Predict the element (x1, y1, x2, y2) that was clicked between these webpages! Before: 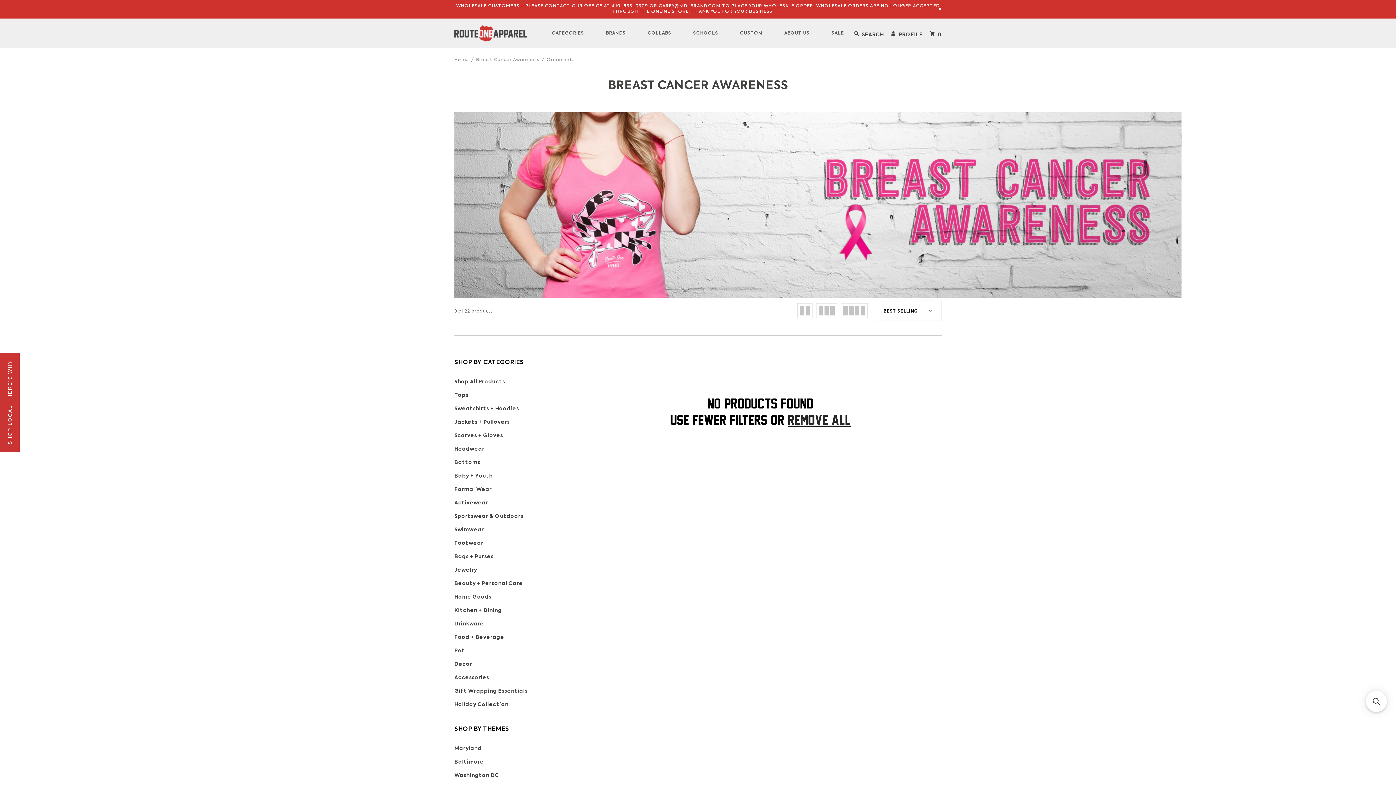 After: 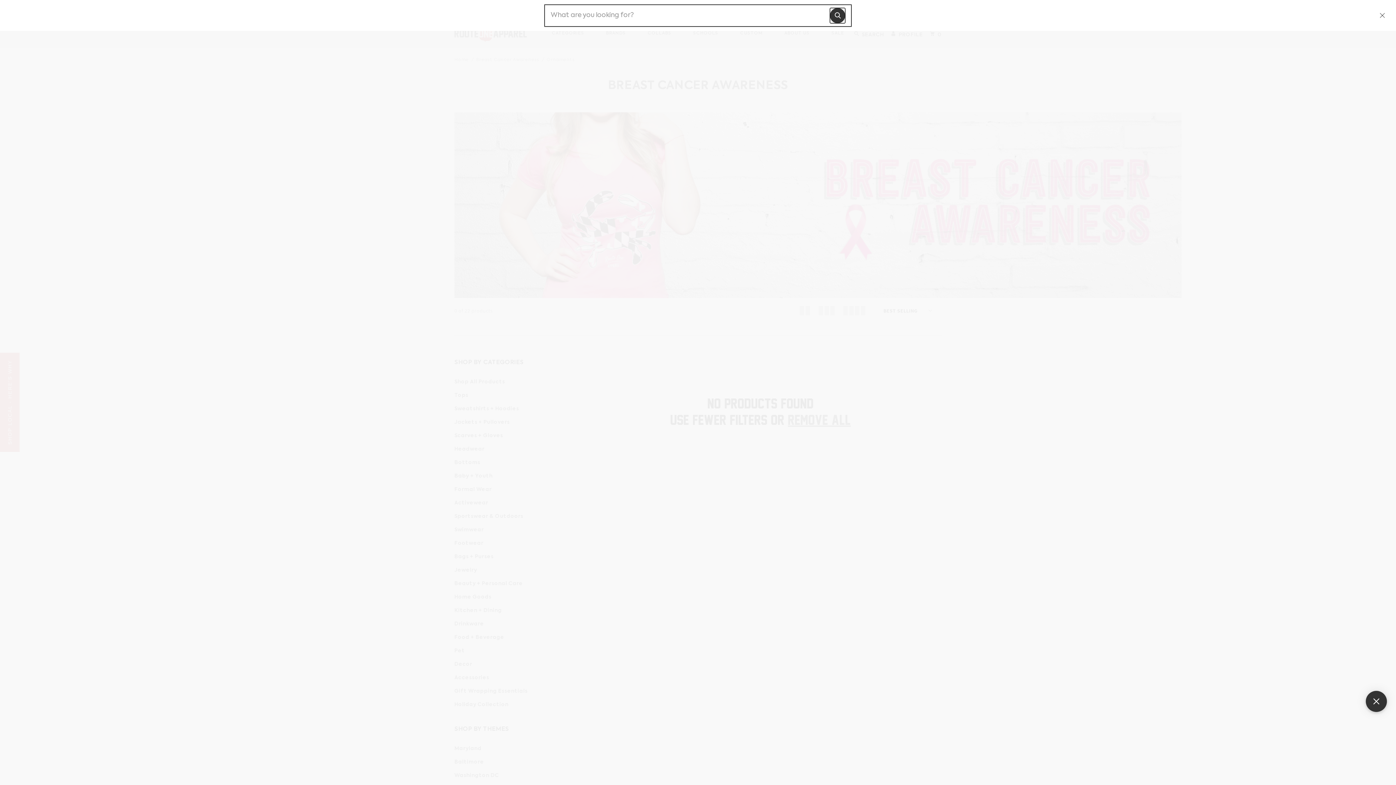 Action: bbox: (1366, 691, 1387, 712) label: Open sticky searchbox